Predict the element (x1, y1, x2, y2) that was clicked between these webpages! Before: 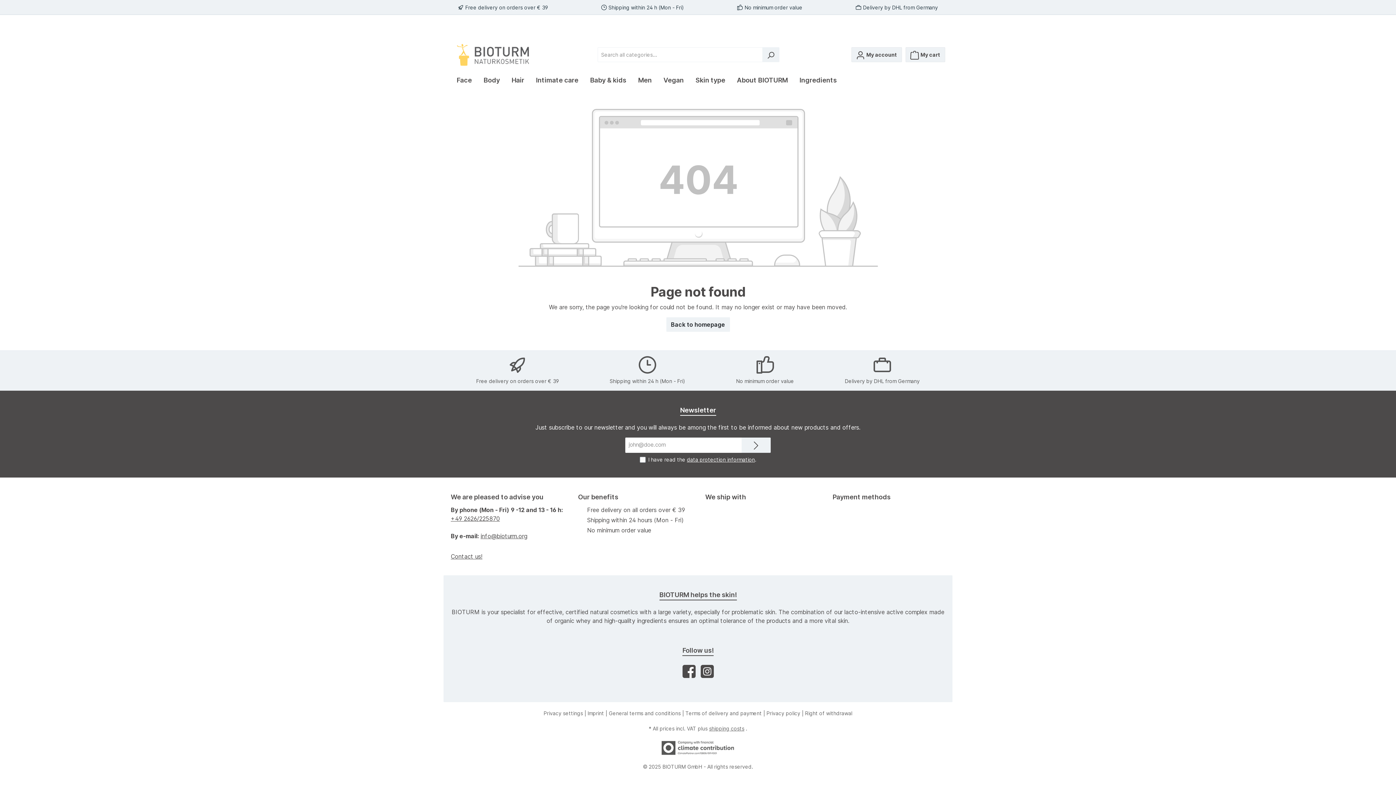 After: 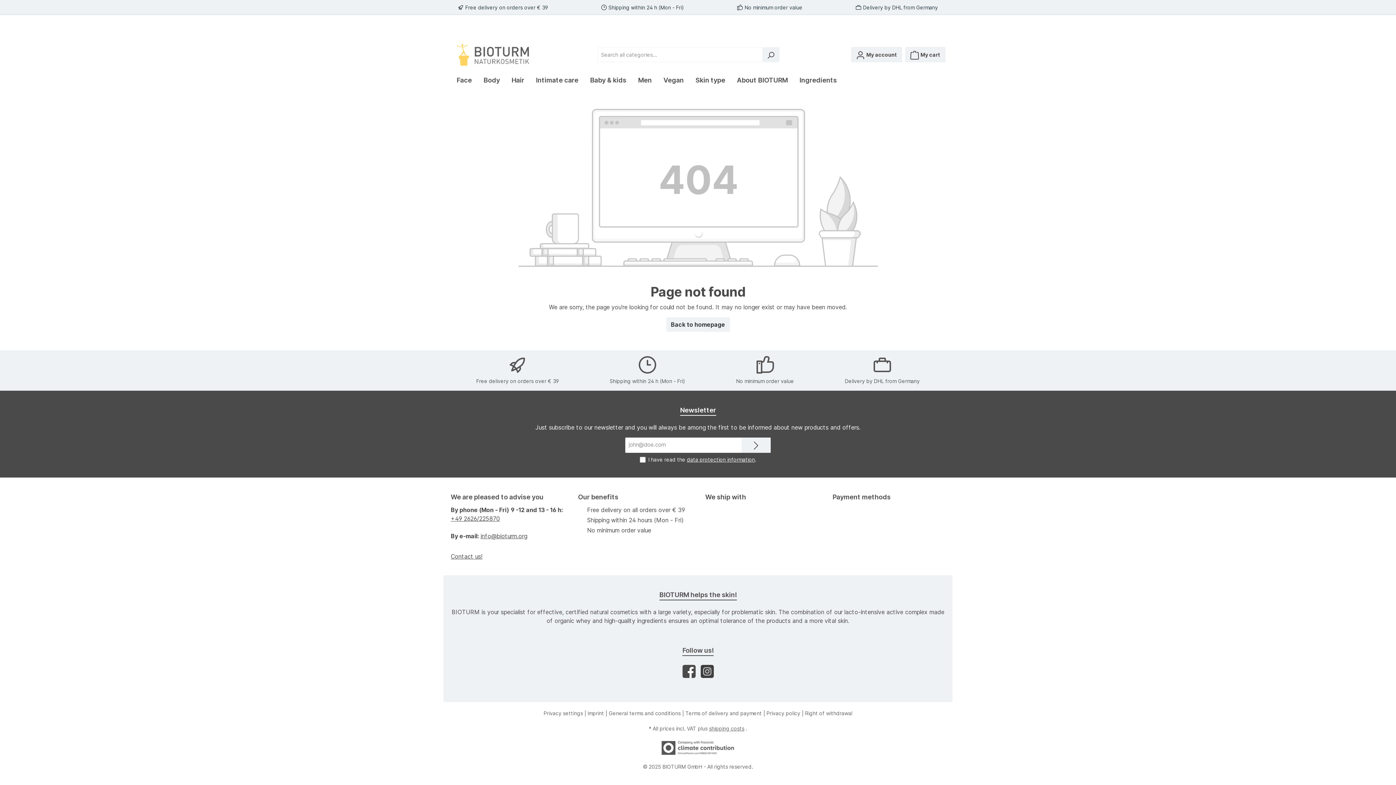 Action: bbox: (699, 663, 715, 680) label: Instagram